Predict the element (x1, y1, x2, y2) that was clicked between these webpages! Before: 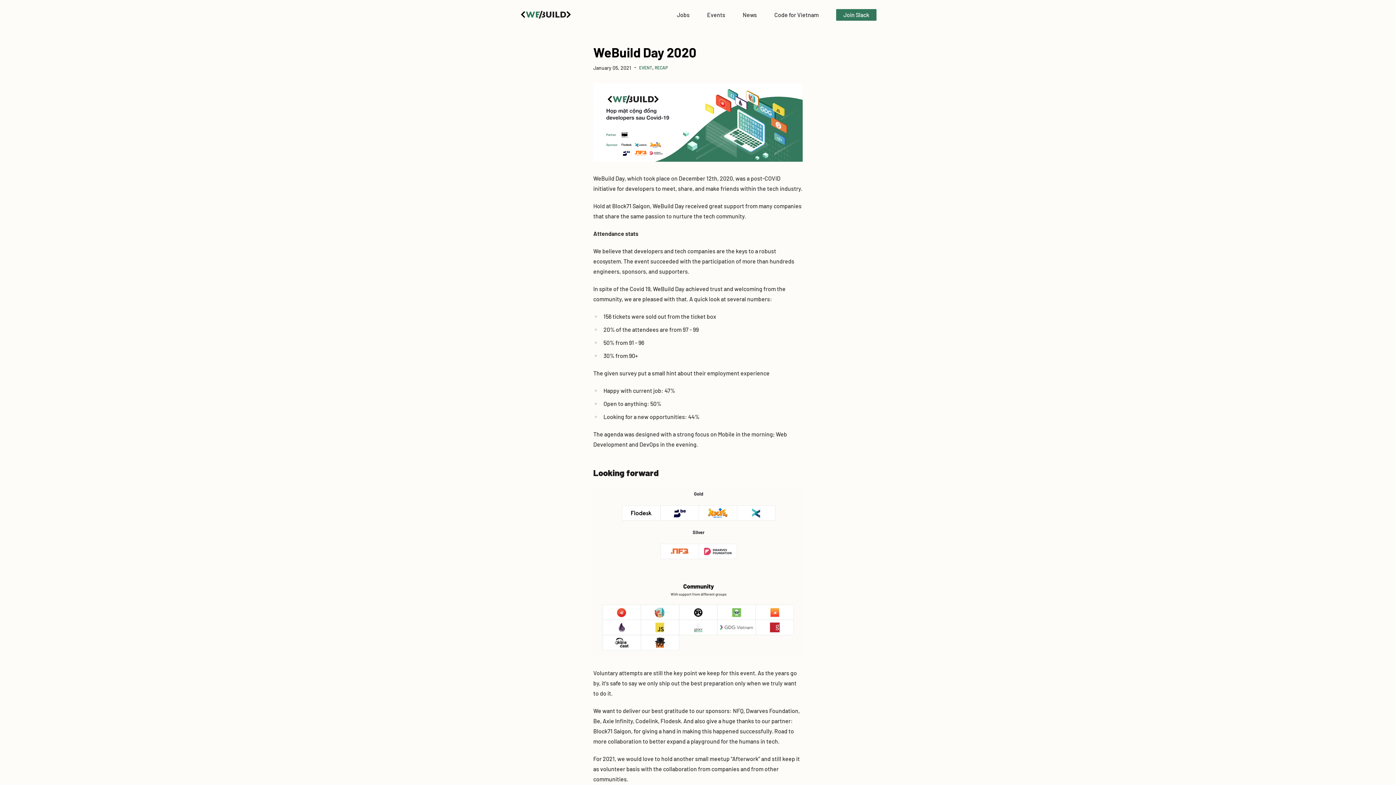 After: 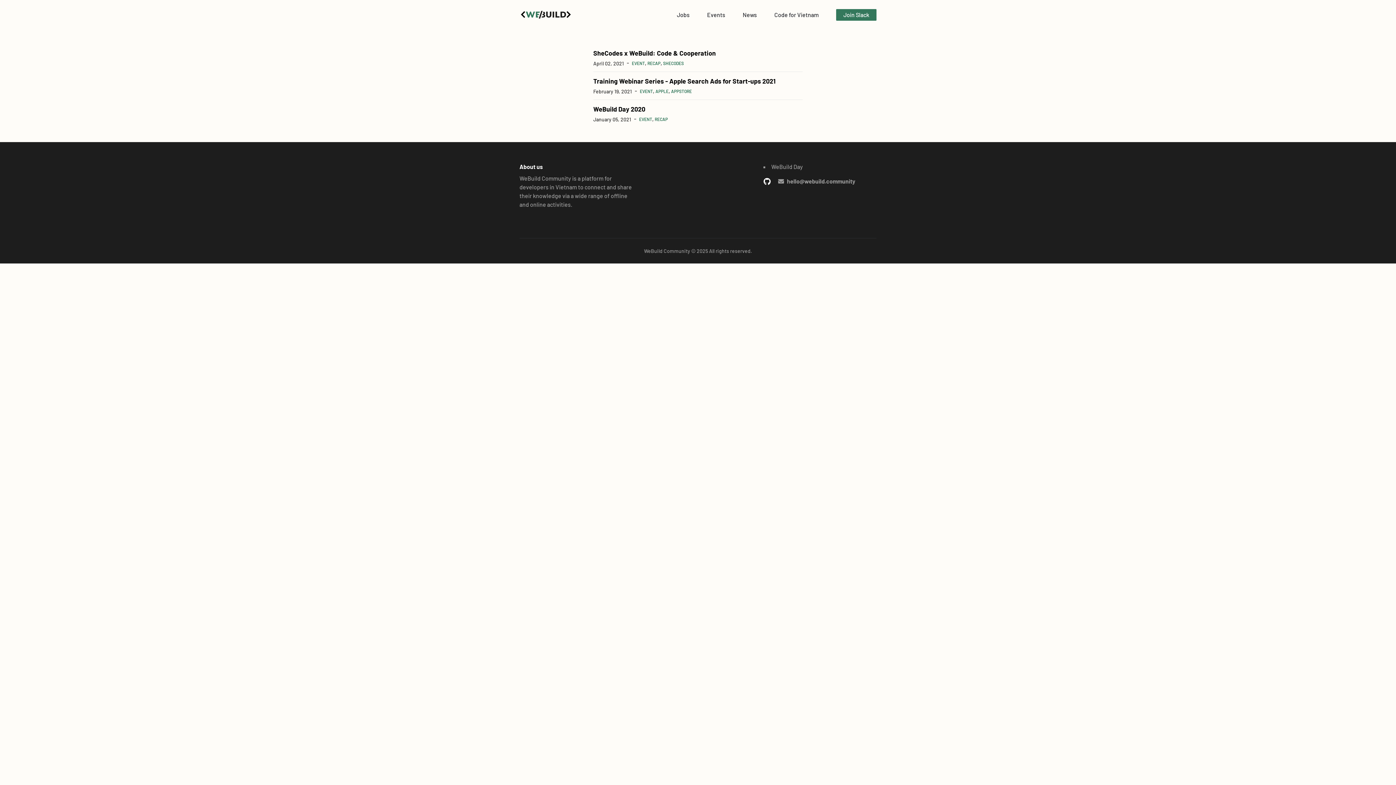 Action: bbox: (639, 64, 652, 70) label: EVENT